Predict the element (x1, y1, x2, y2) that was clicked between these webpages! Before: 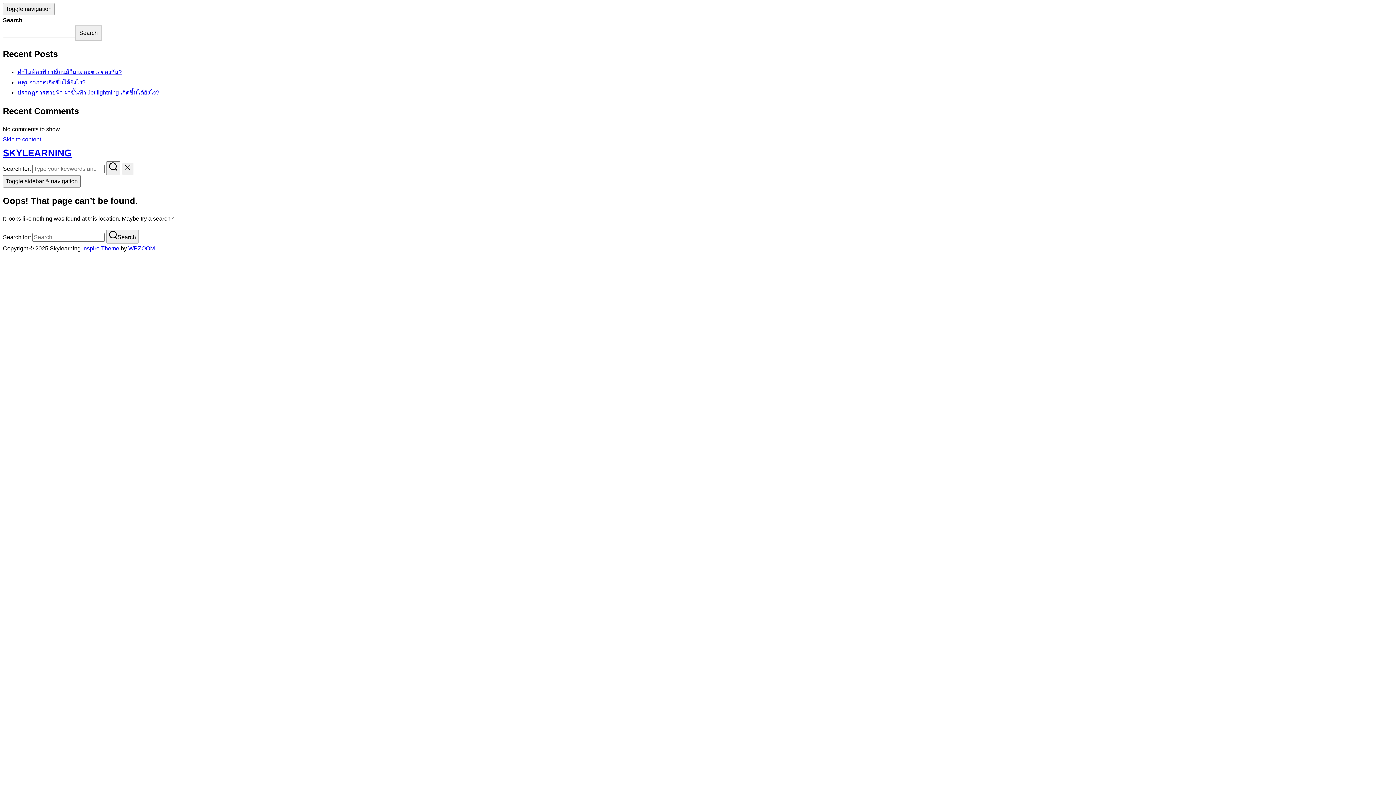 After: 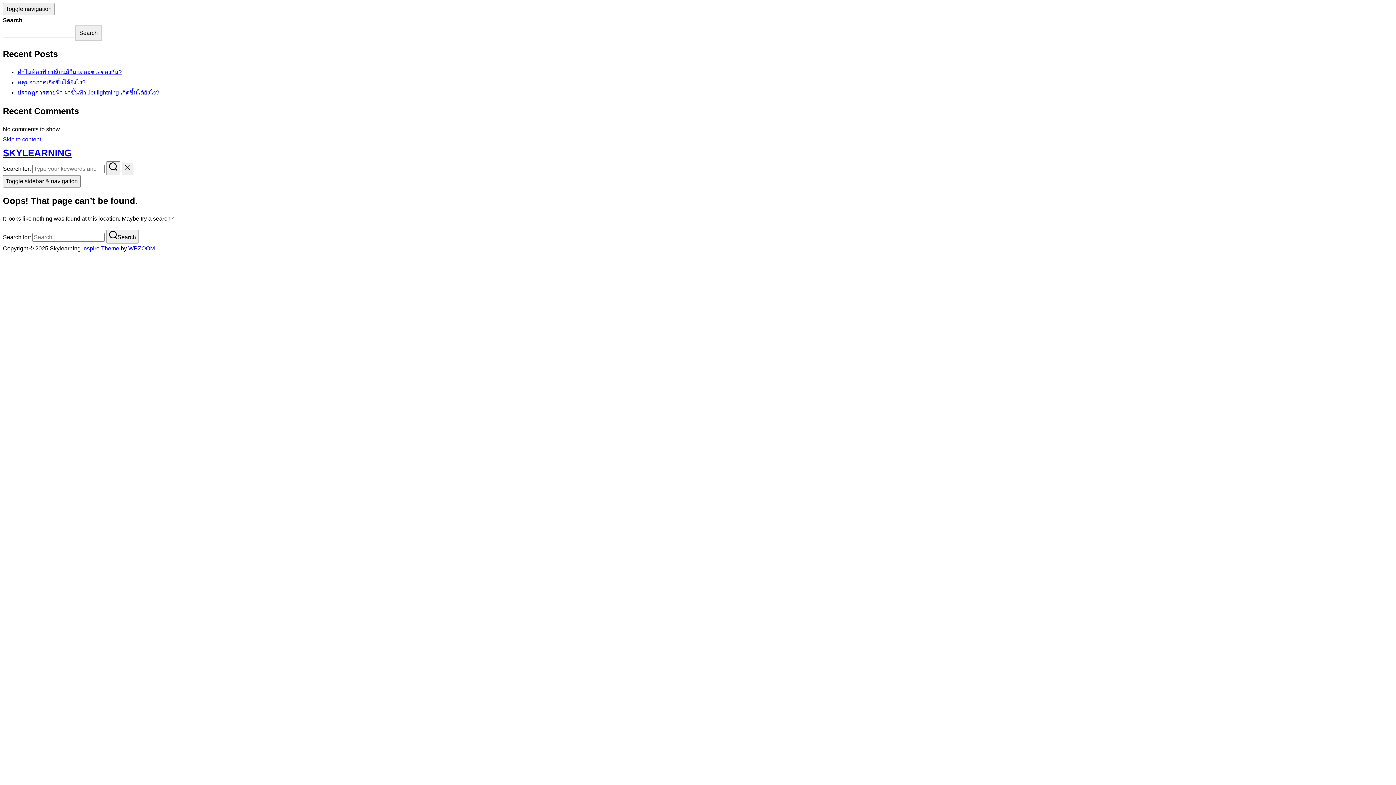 Action: label: WPZOOM bbox: (128, 245, 154, 251)